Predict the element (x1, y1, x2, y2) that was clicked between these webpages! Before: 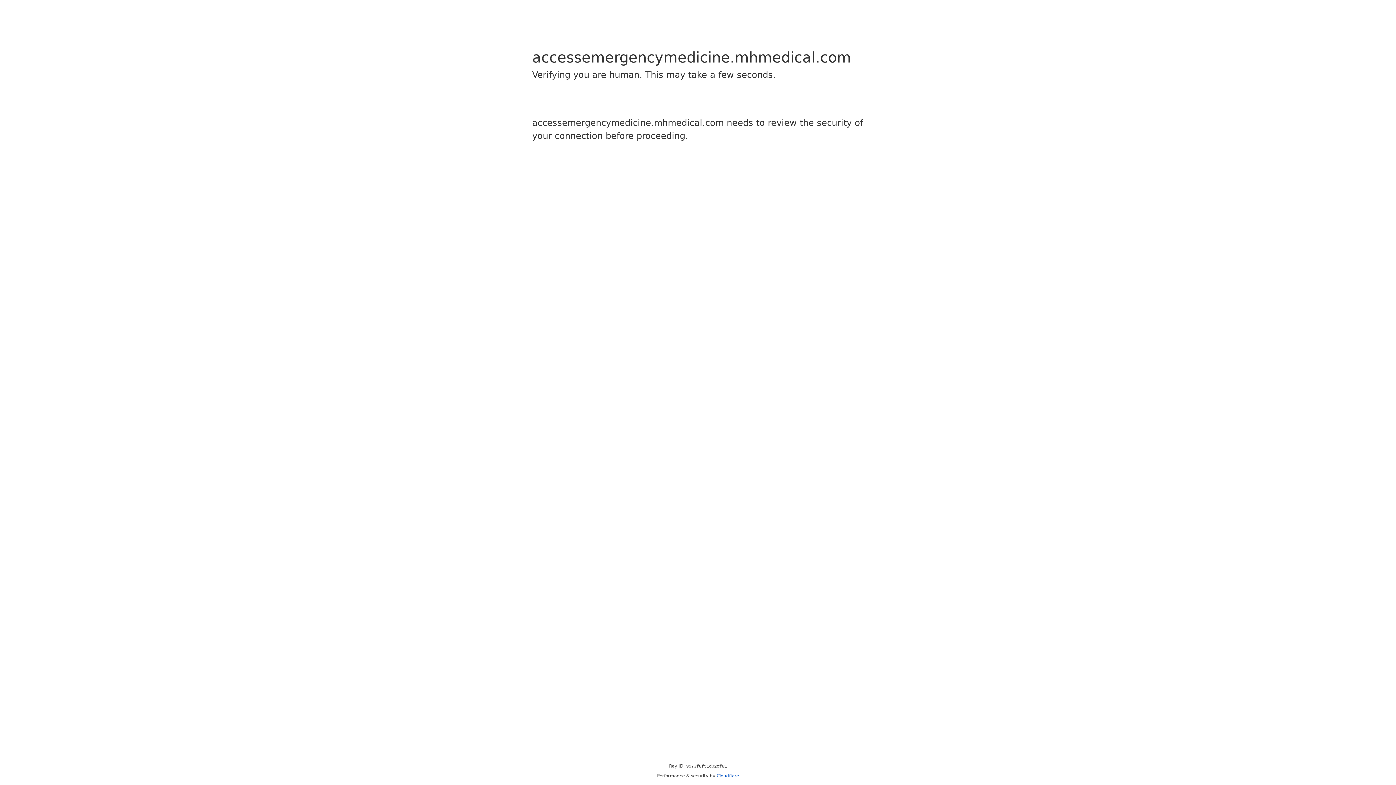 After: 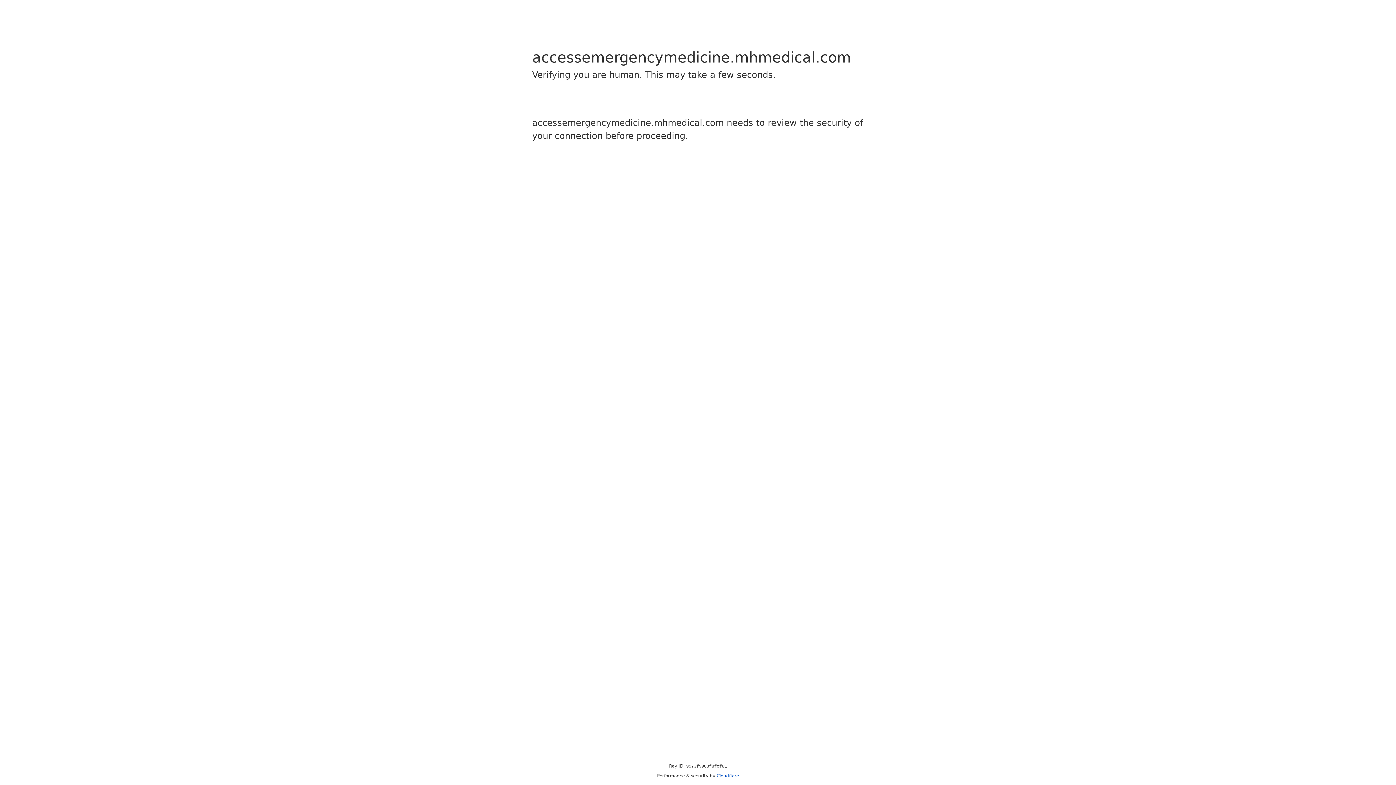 Action: bbox: (716, 773, 739, 778) label: Cloudflare